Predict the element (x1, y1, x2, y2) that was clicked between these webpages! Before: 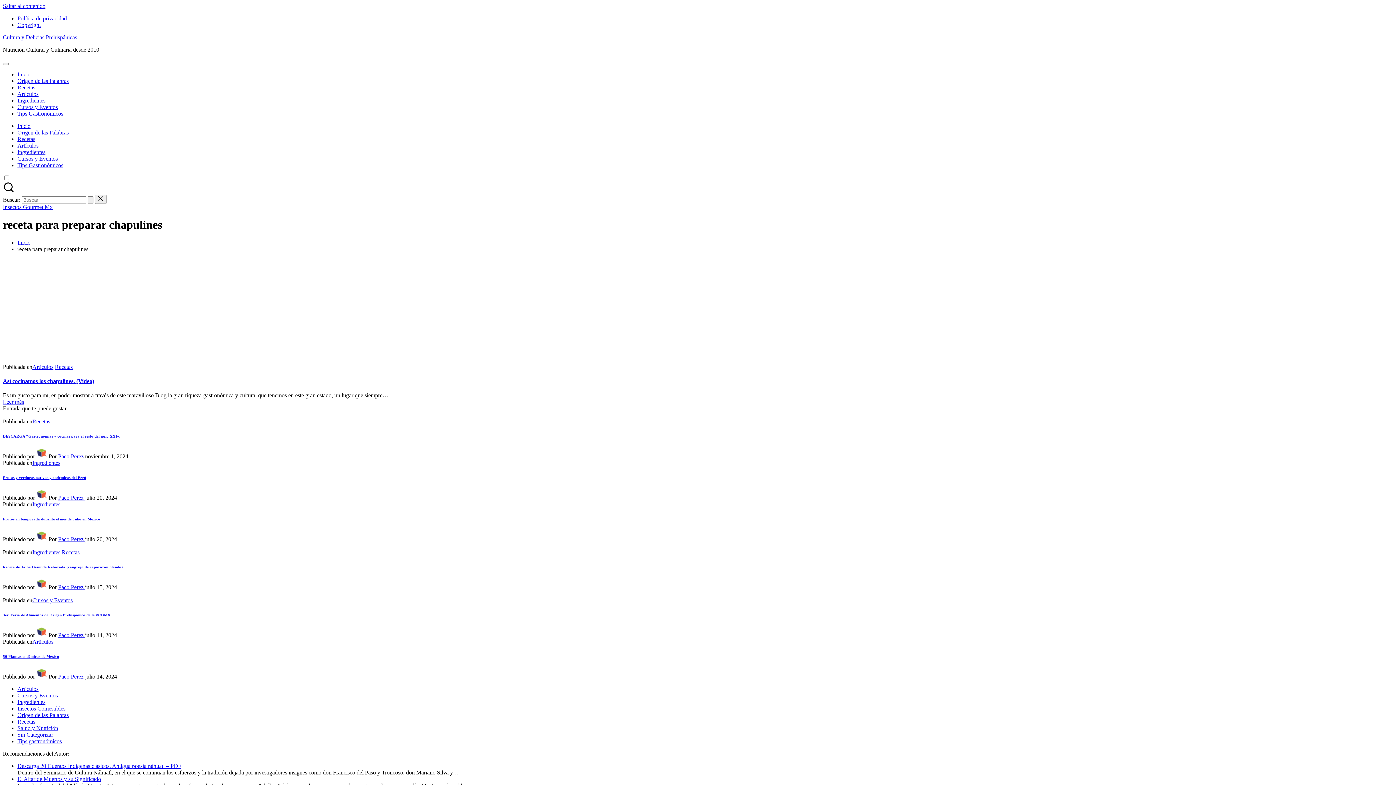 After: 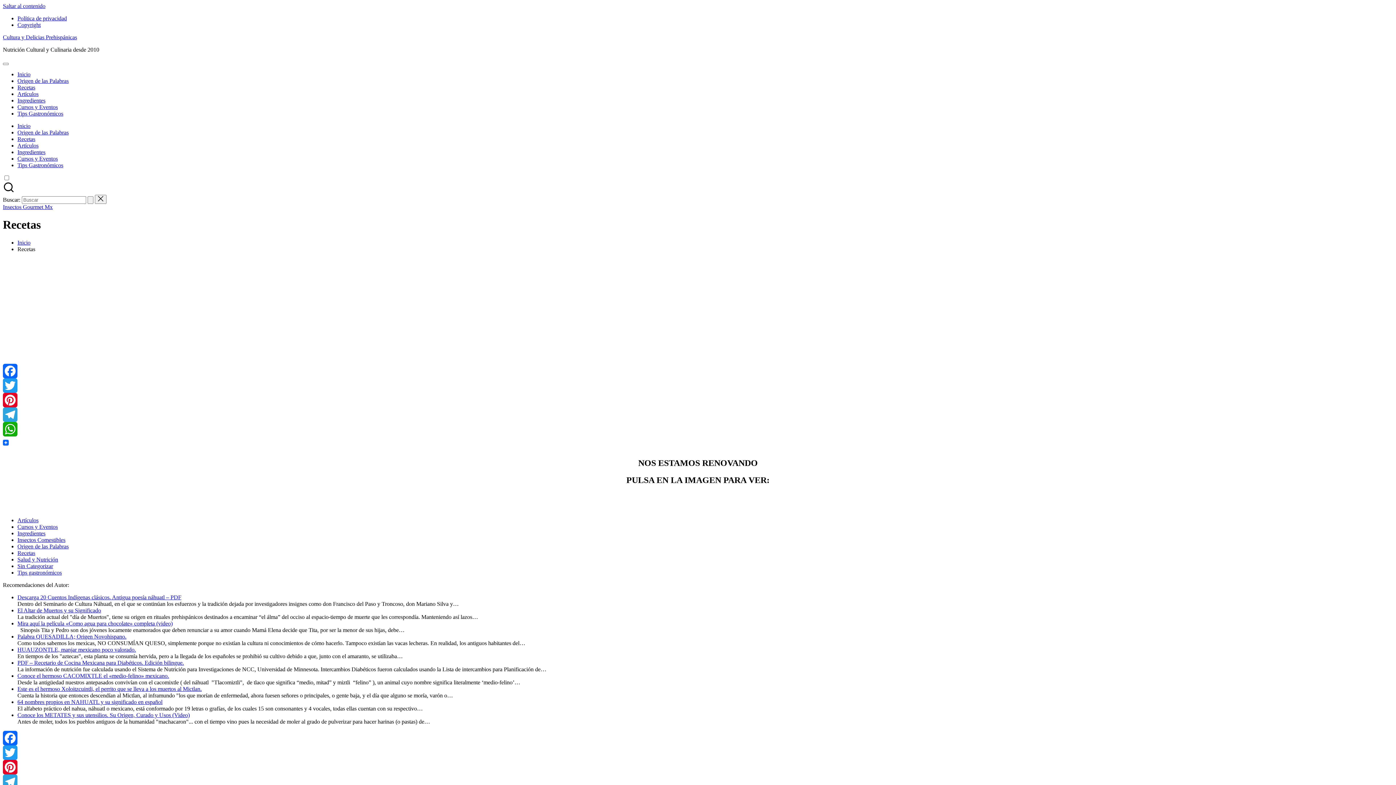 Action: label: Recetas bbox: (17, 136, 35, 142)